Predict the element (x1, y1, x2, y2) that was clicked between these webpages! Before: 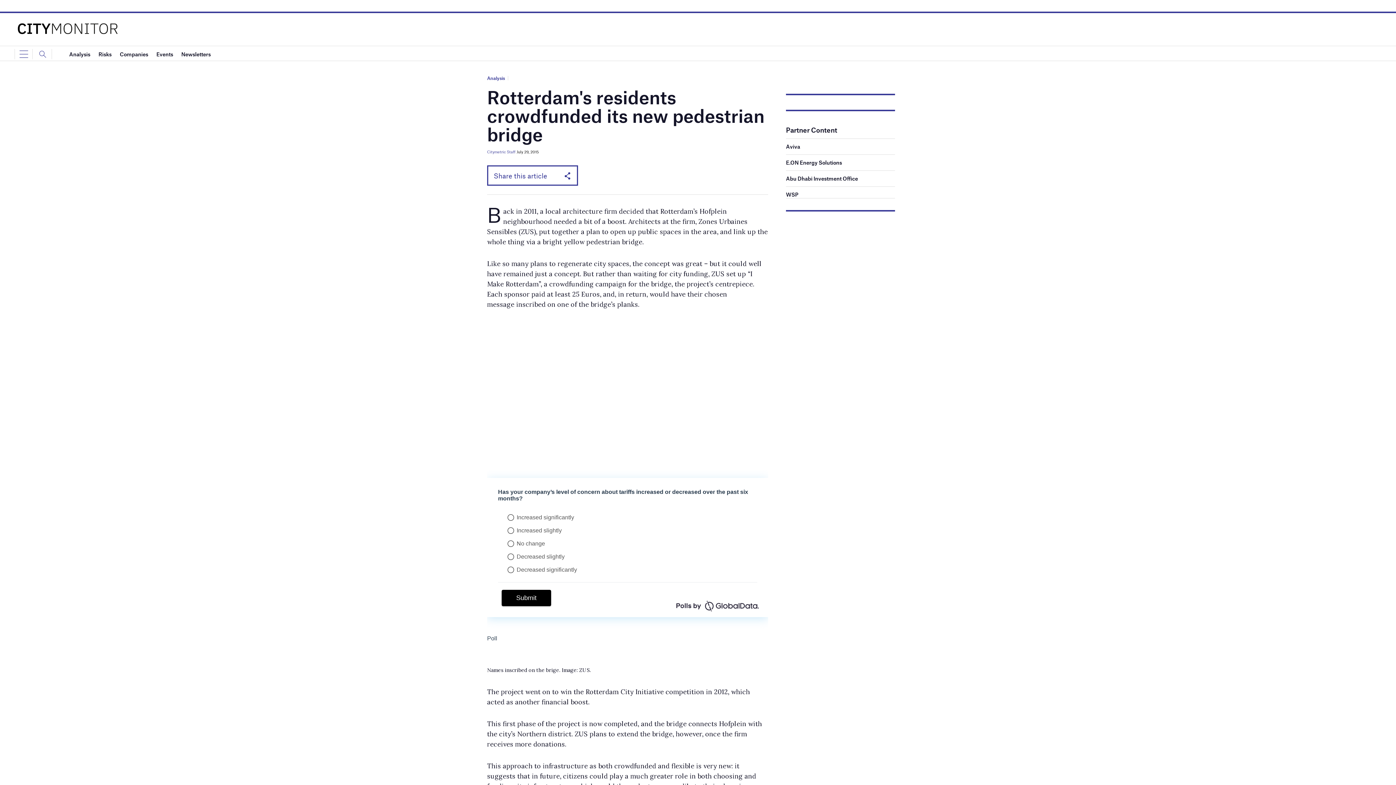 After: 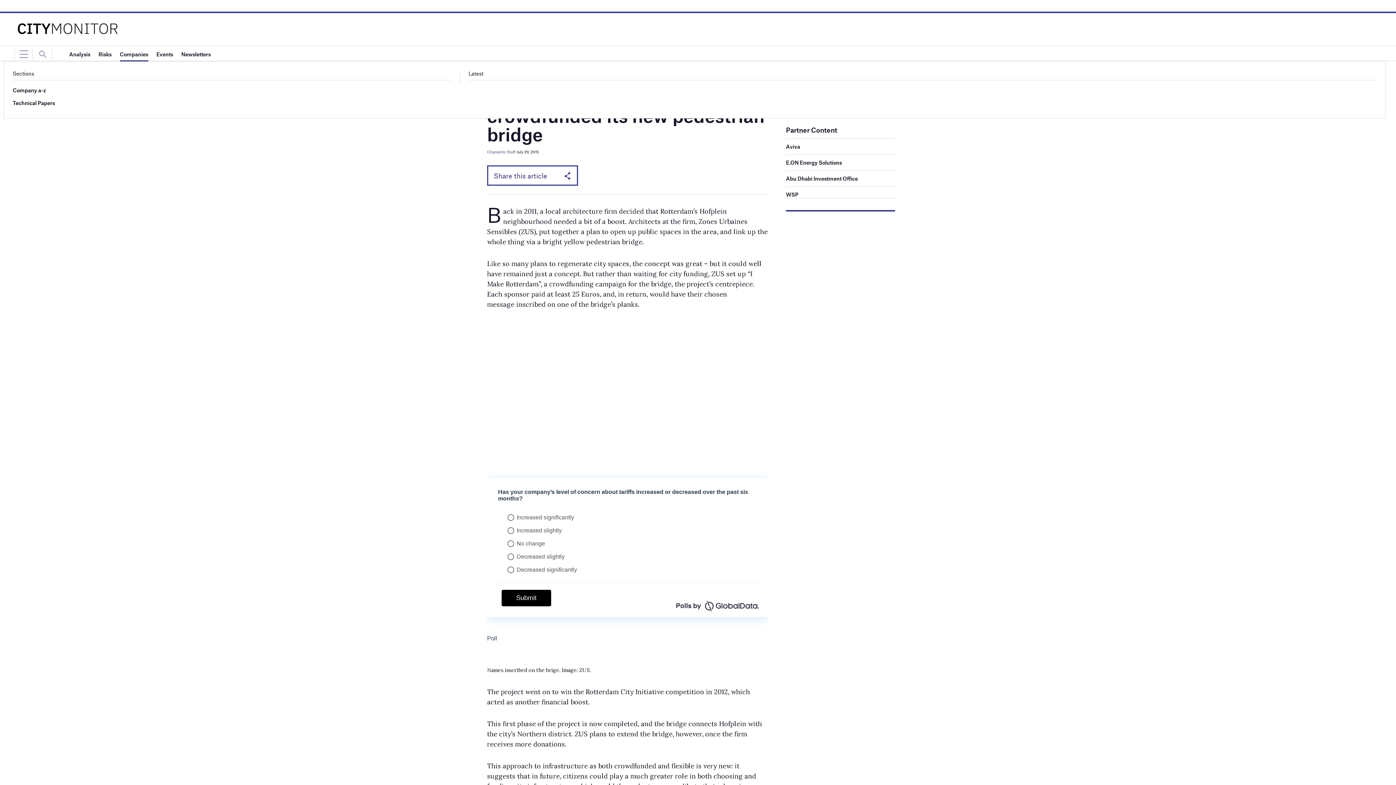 Action: bbox: (119, 46, 148, 61) label: Companies